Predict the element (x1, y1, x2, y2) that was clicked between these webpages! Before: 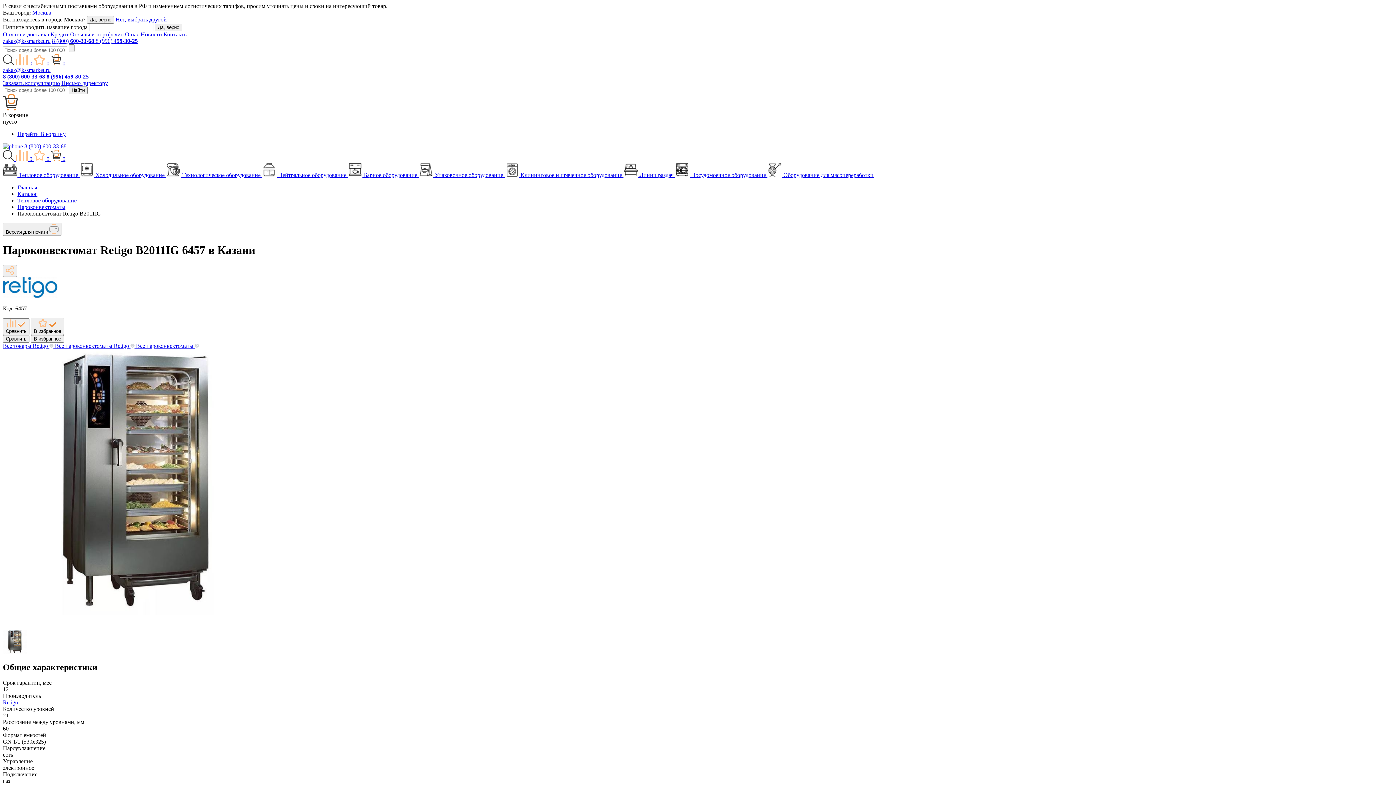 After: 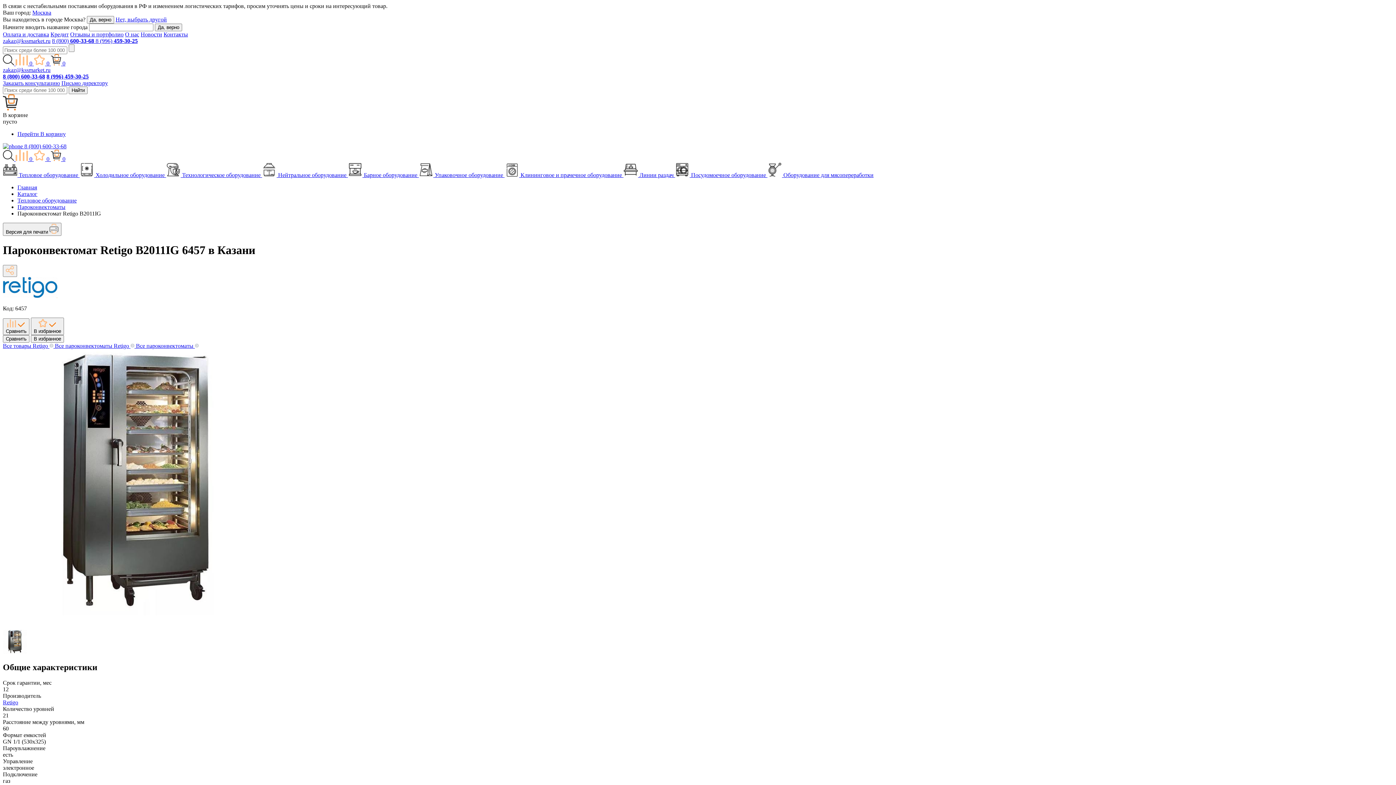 Action: bbox: (52, 37, 95, 44) label: 8 (800) 600-33-68 